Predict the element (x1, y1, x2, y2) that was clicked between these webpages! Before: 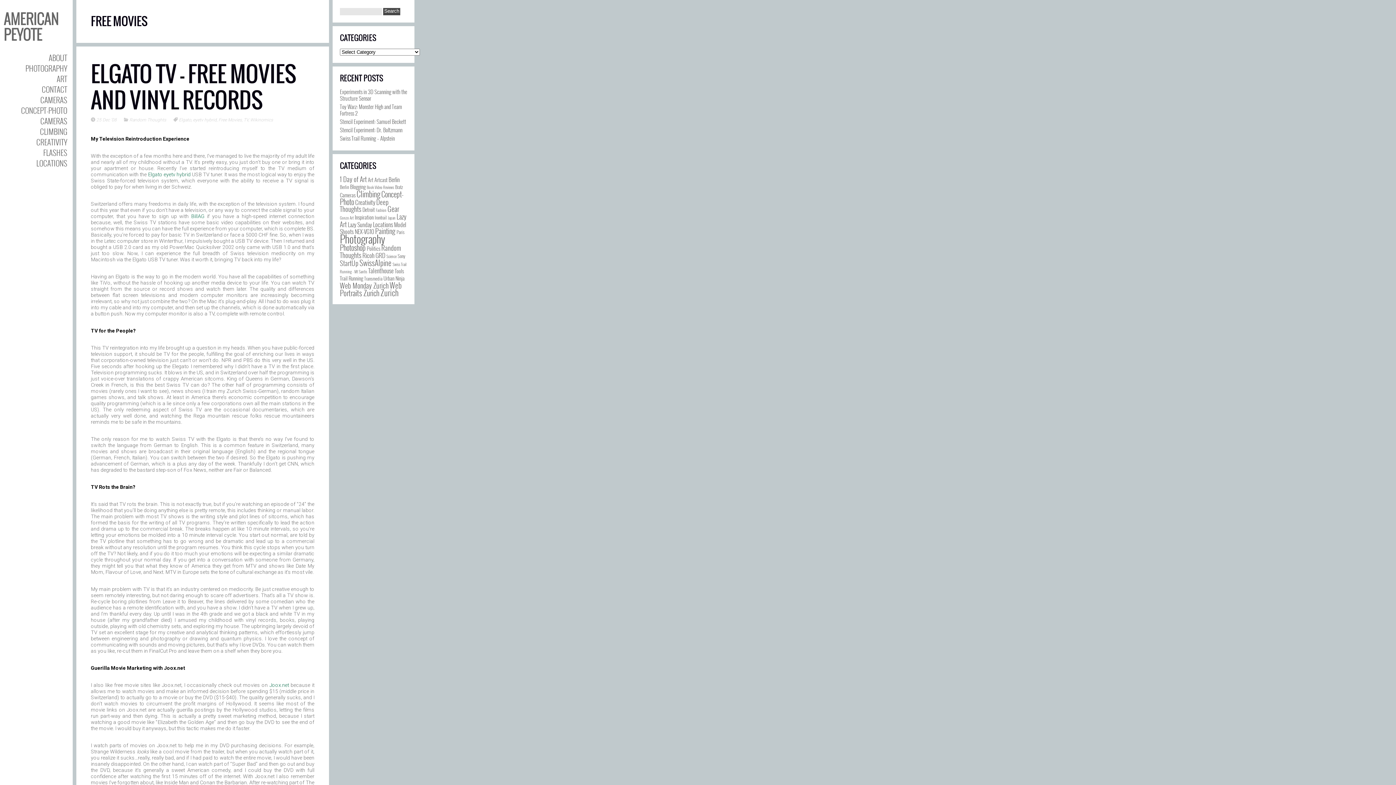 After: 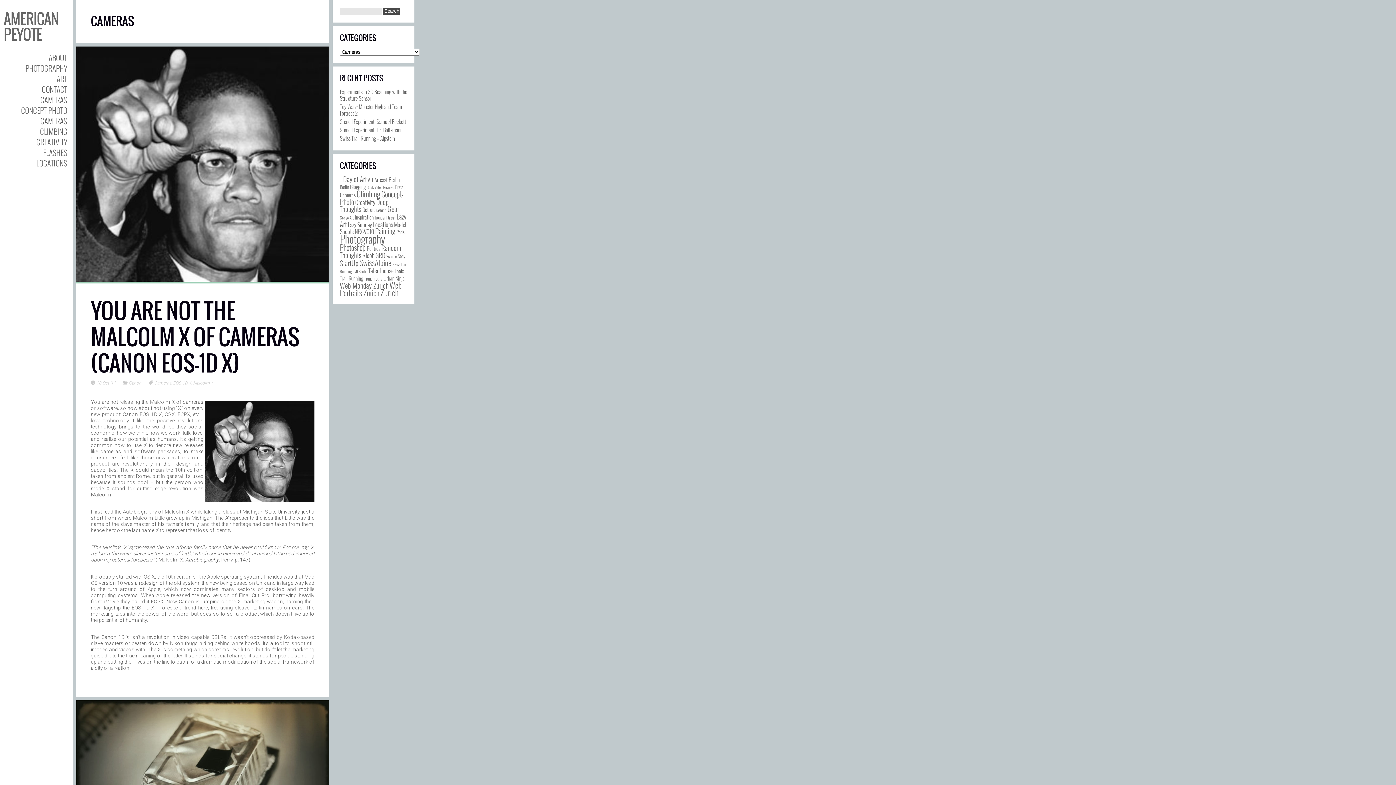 Action: bbox: (40, 115, 67, 126) label: CAMERAS